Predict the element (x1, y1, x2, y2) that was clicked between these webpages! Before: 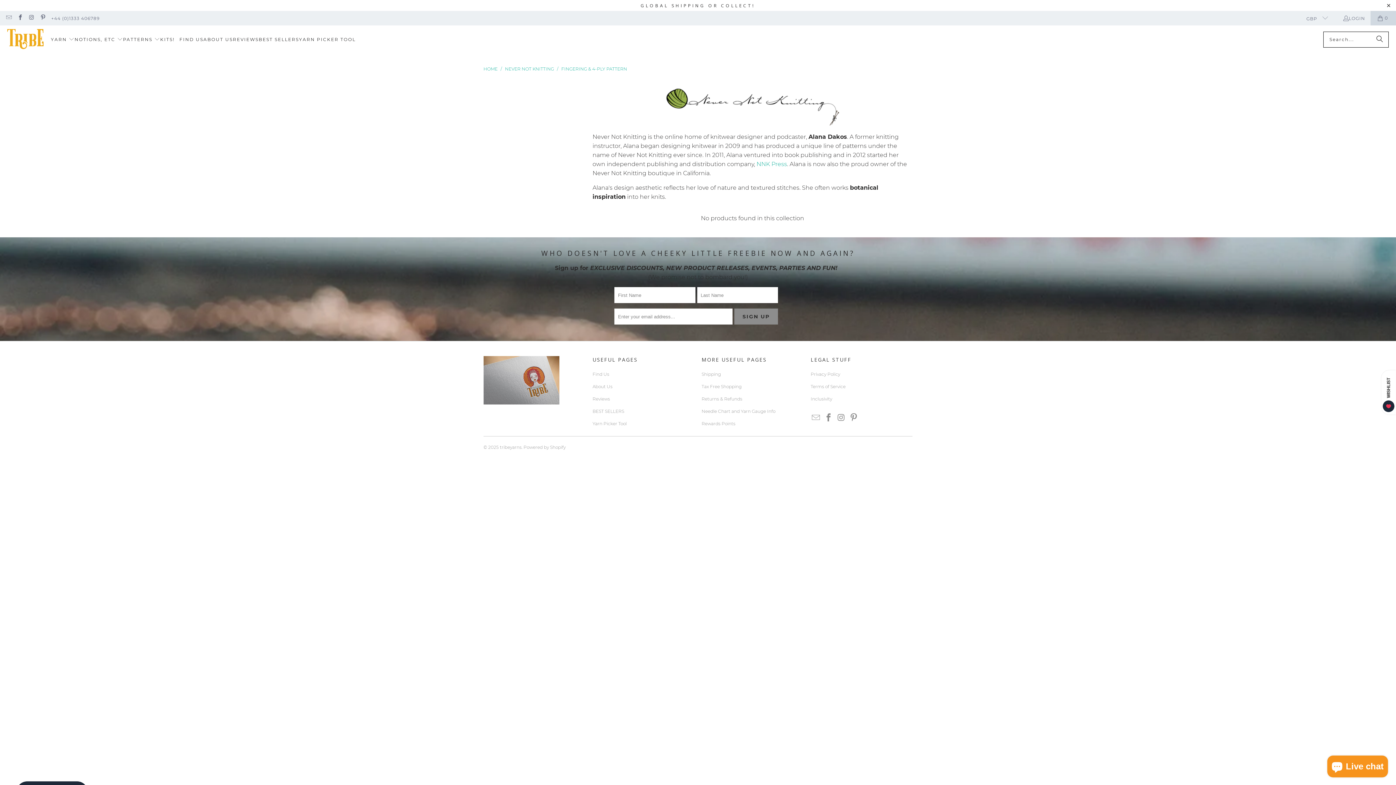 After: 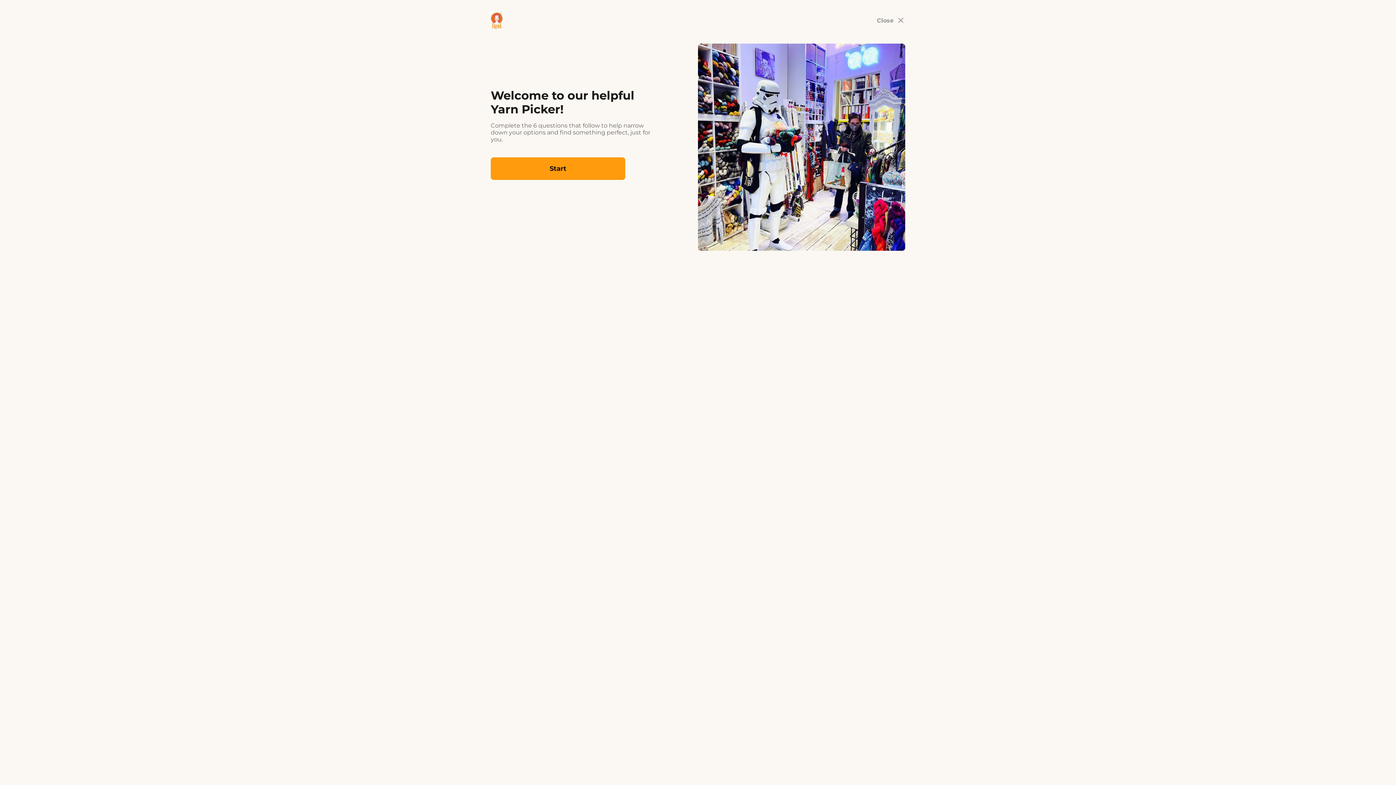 Action: bbox: (299, 30, 355, 48) label: YARN PICKER TOOL